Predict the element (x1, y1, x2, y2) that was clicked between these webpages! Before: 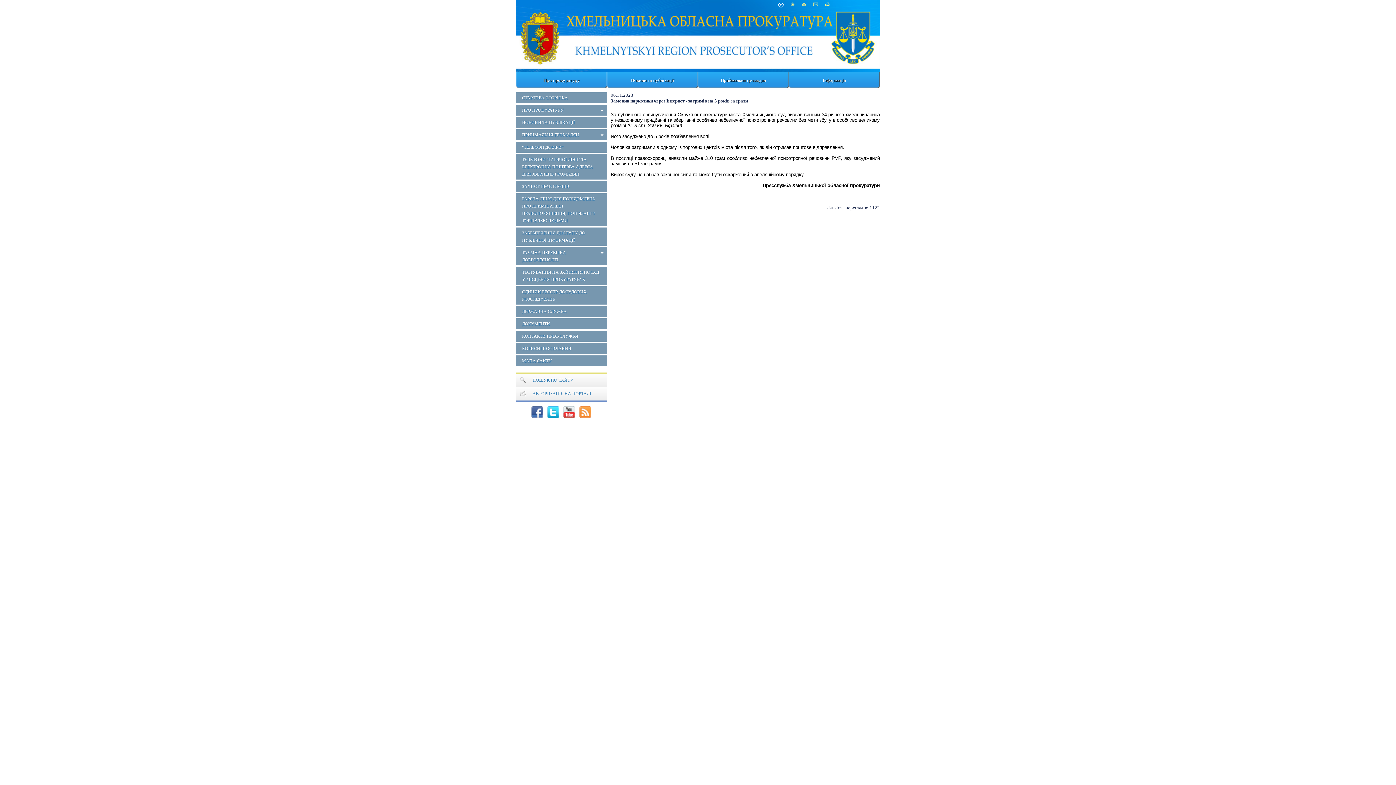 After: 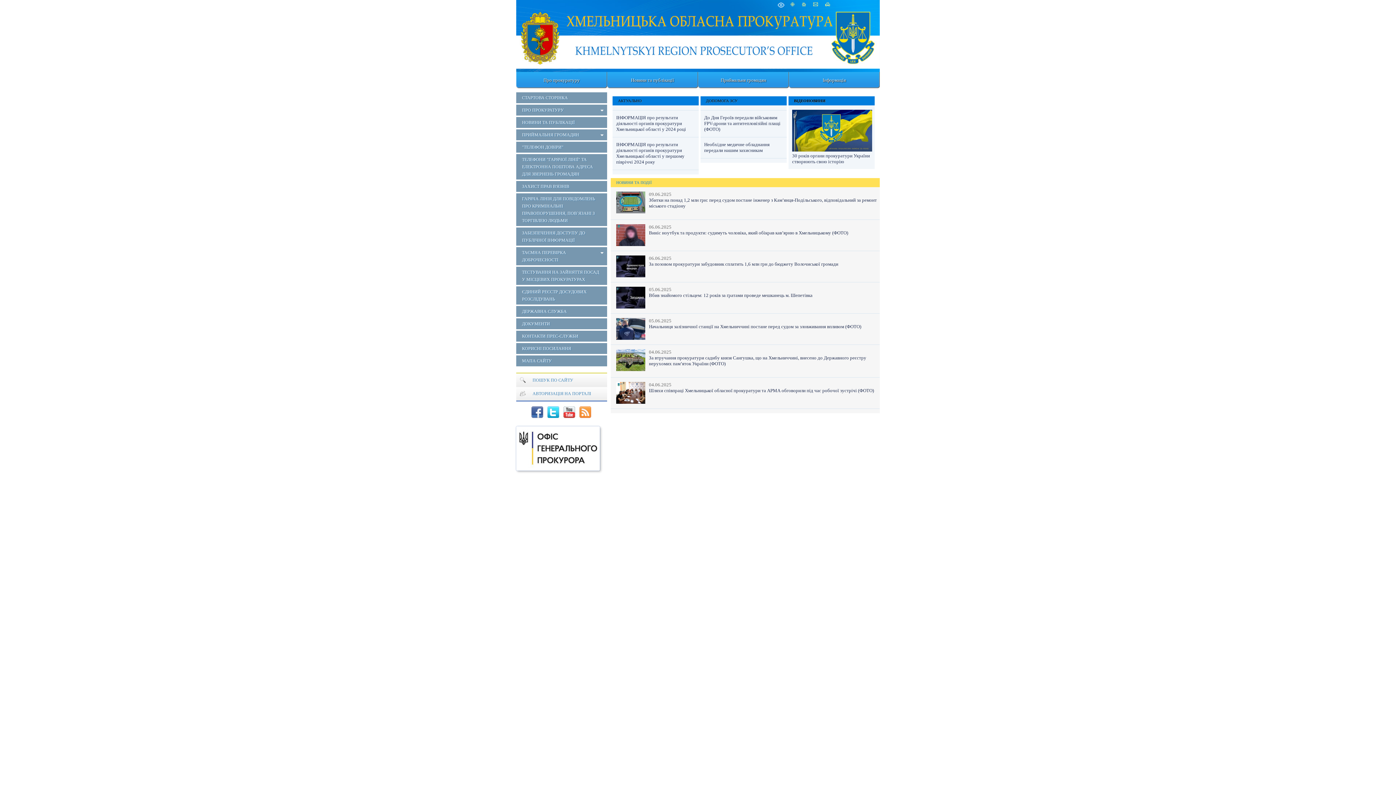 Action: bbox: (802, 2, 806, 6)